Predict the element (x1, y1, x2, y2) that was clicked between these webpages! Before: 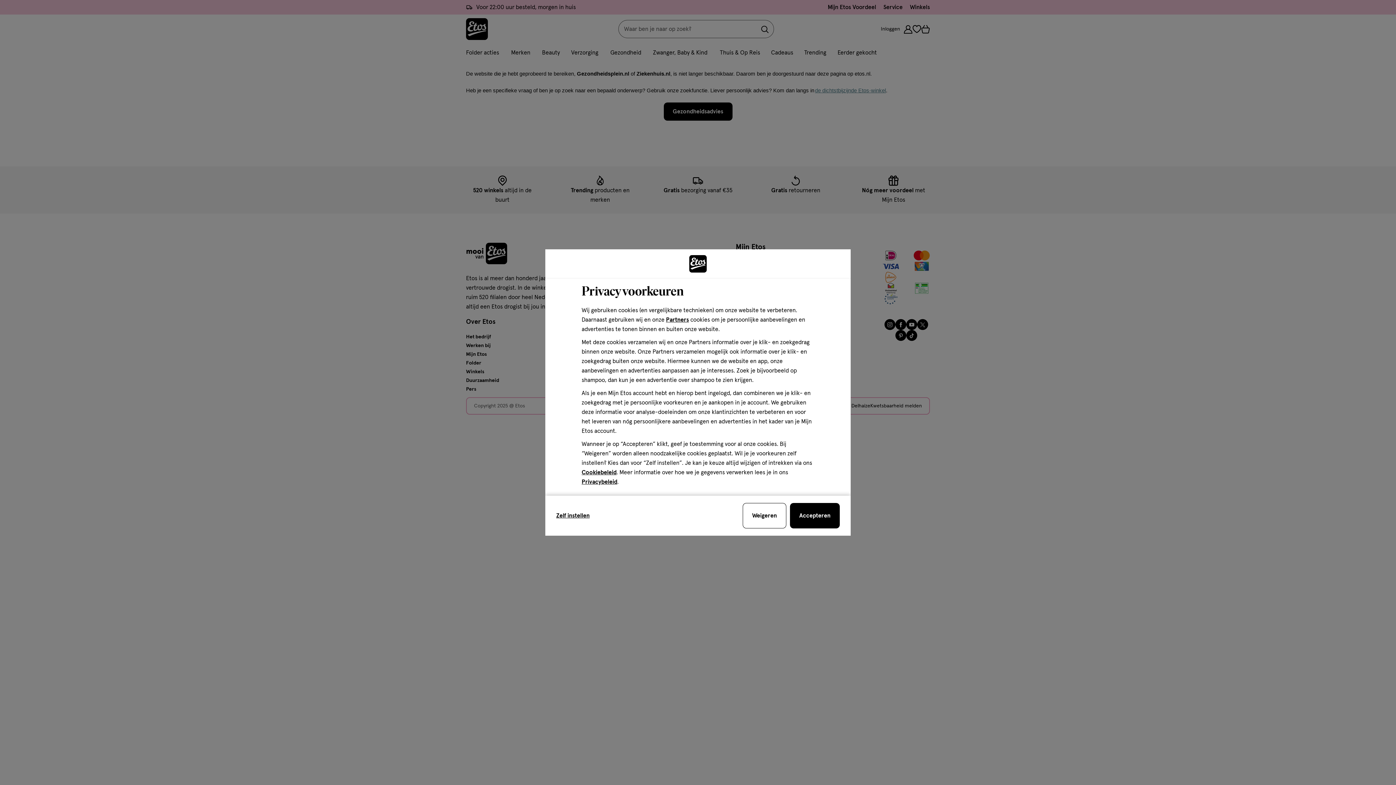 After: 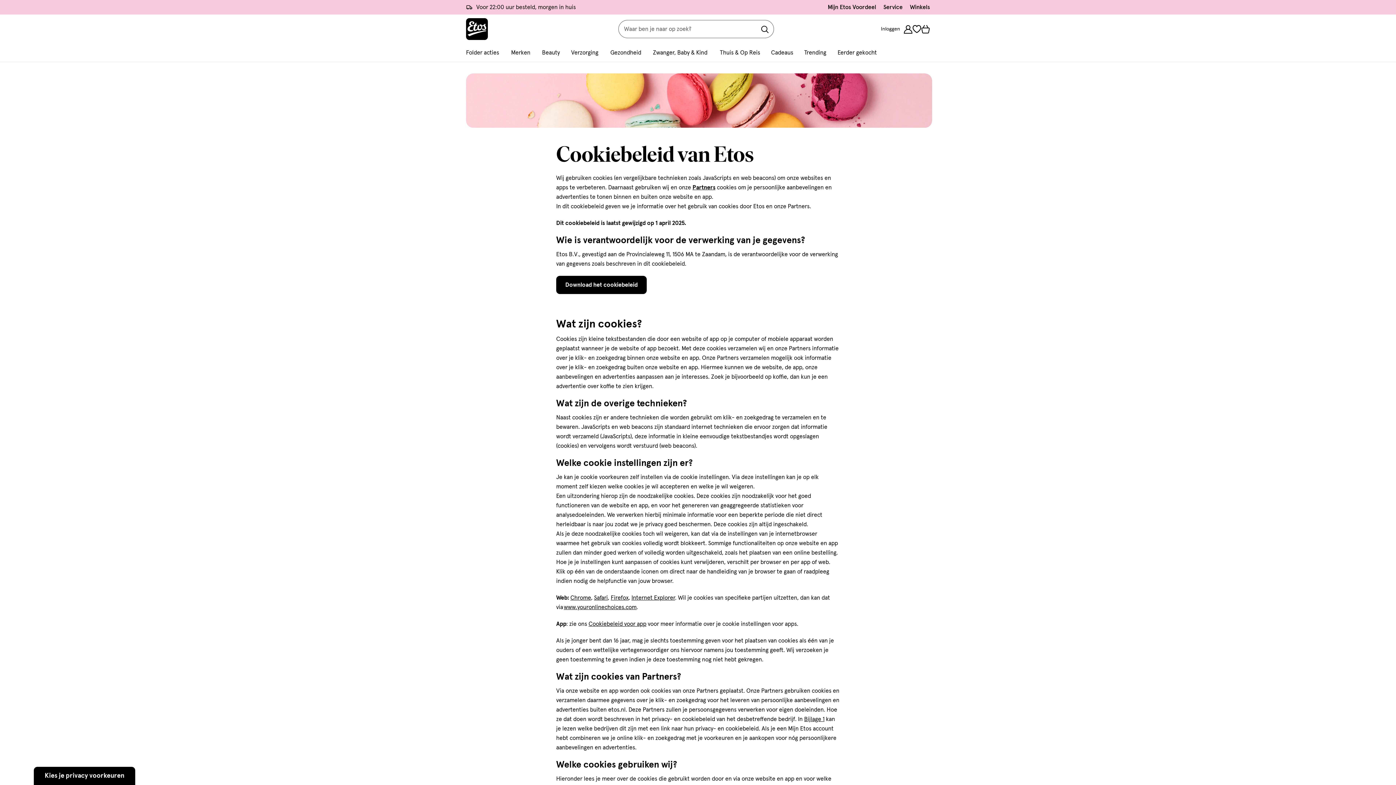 Action: label: Cookiebeleid bbox: (581, 469, 616, 475)